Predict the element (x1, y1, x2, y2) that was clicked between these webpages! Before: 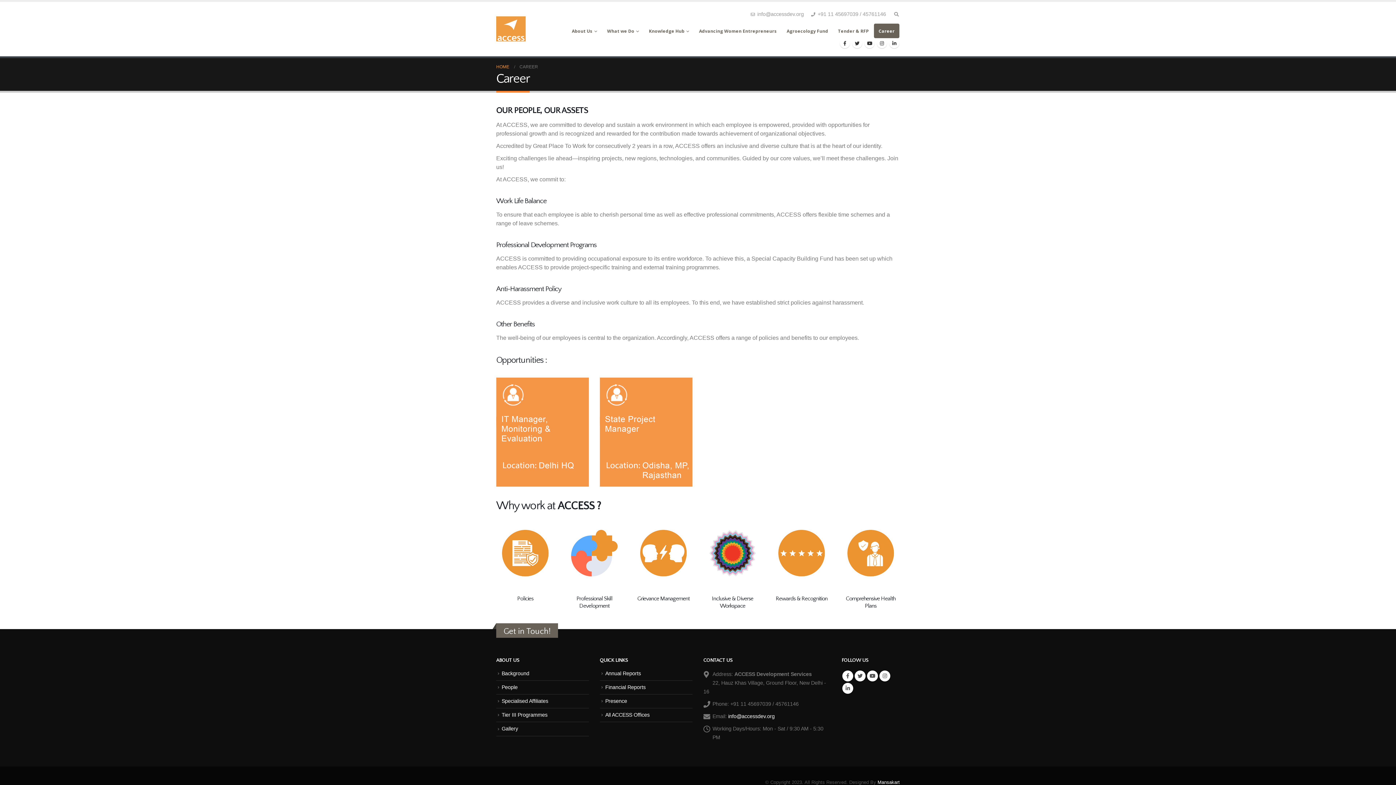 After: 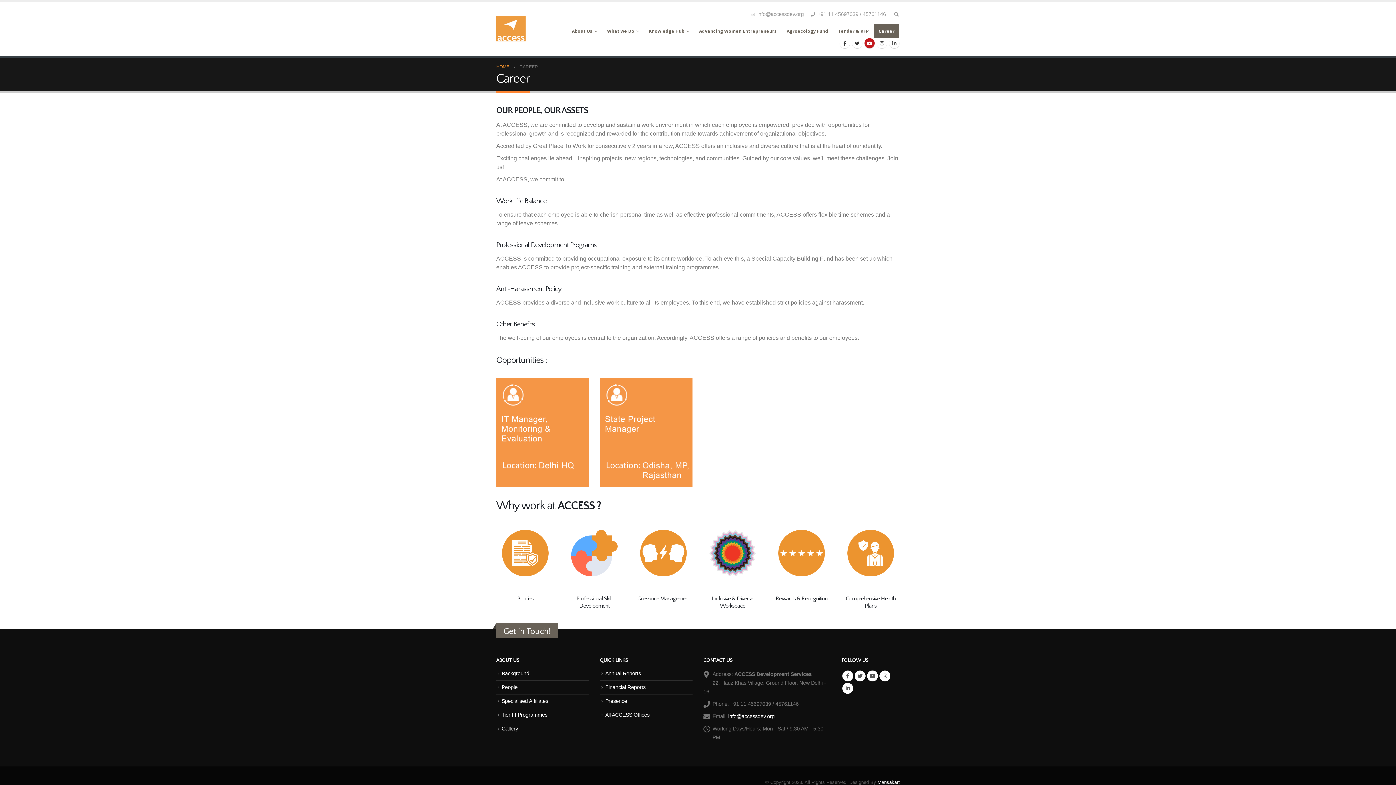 Action: bbox: (864, 38, 874, 48)